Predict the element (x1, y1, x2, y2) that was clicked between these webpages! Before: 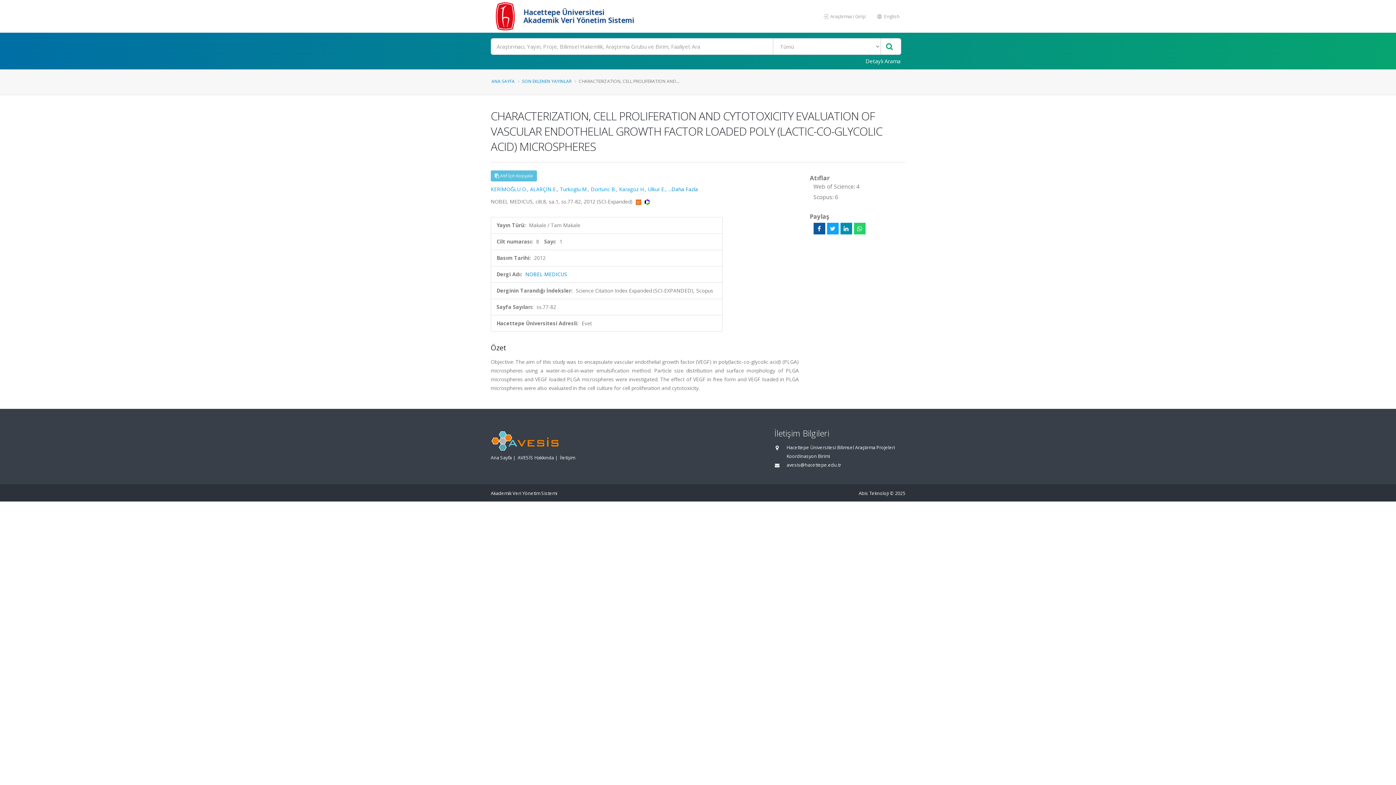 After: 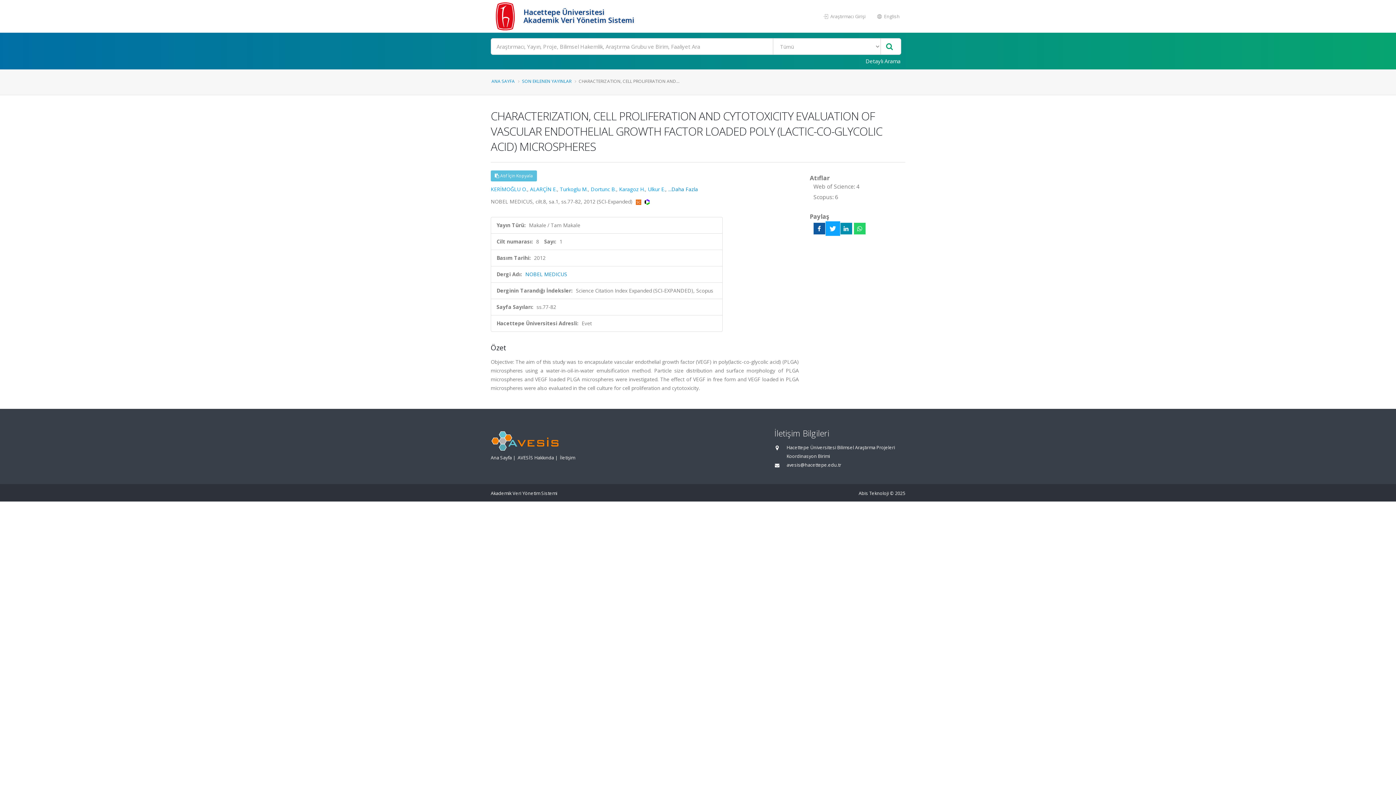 Action: bbox: (827, 222, 838, 234)